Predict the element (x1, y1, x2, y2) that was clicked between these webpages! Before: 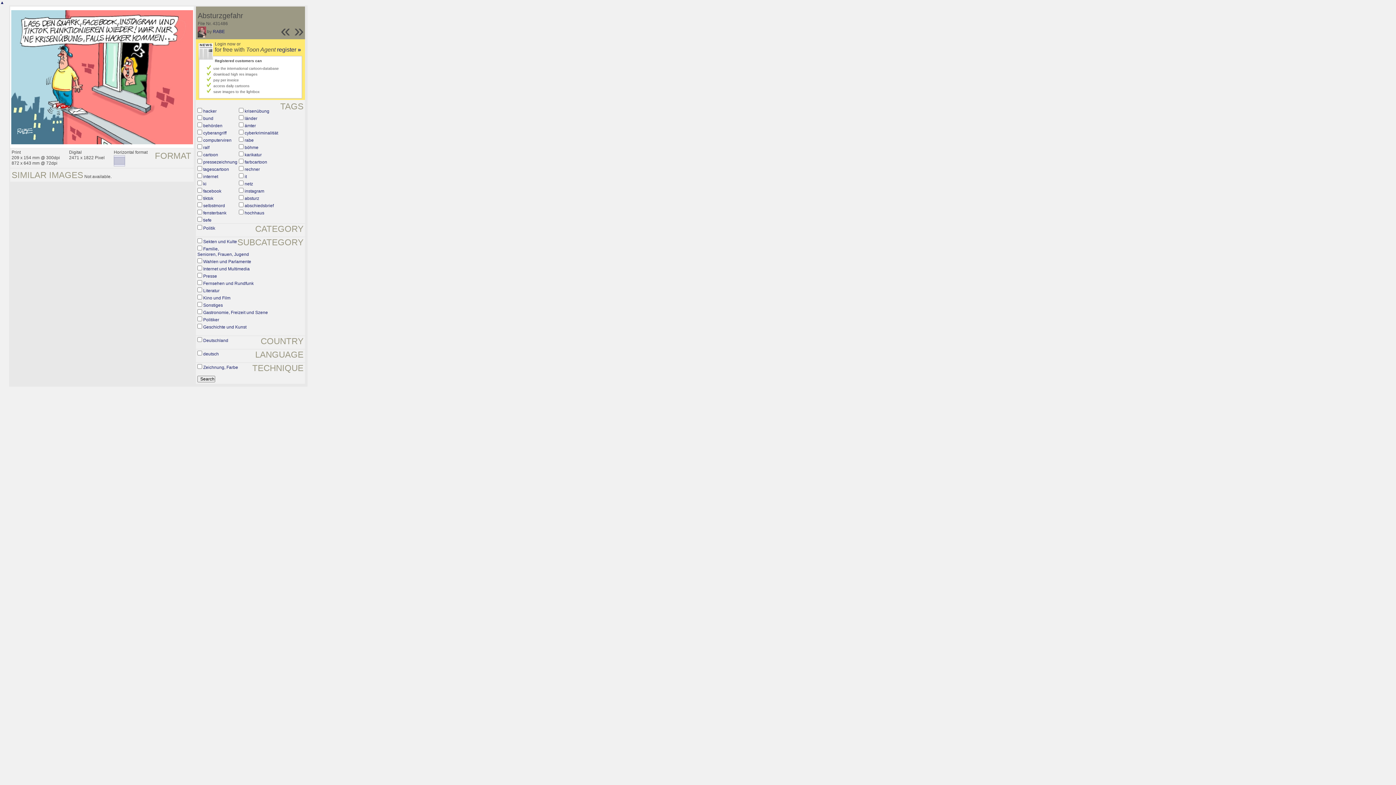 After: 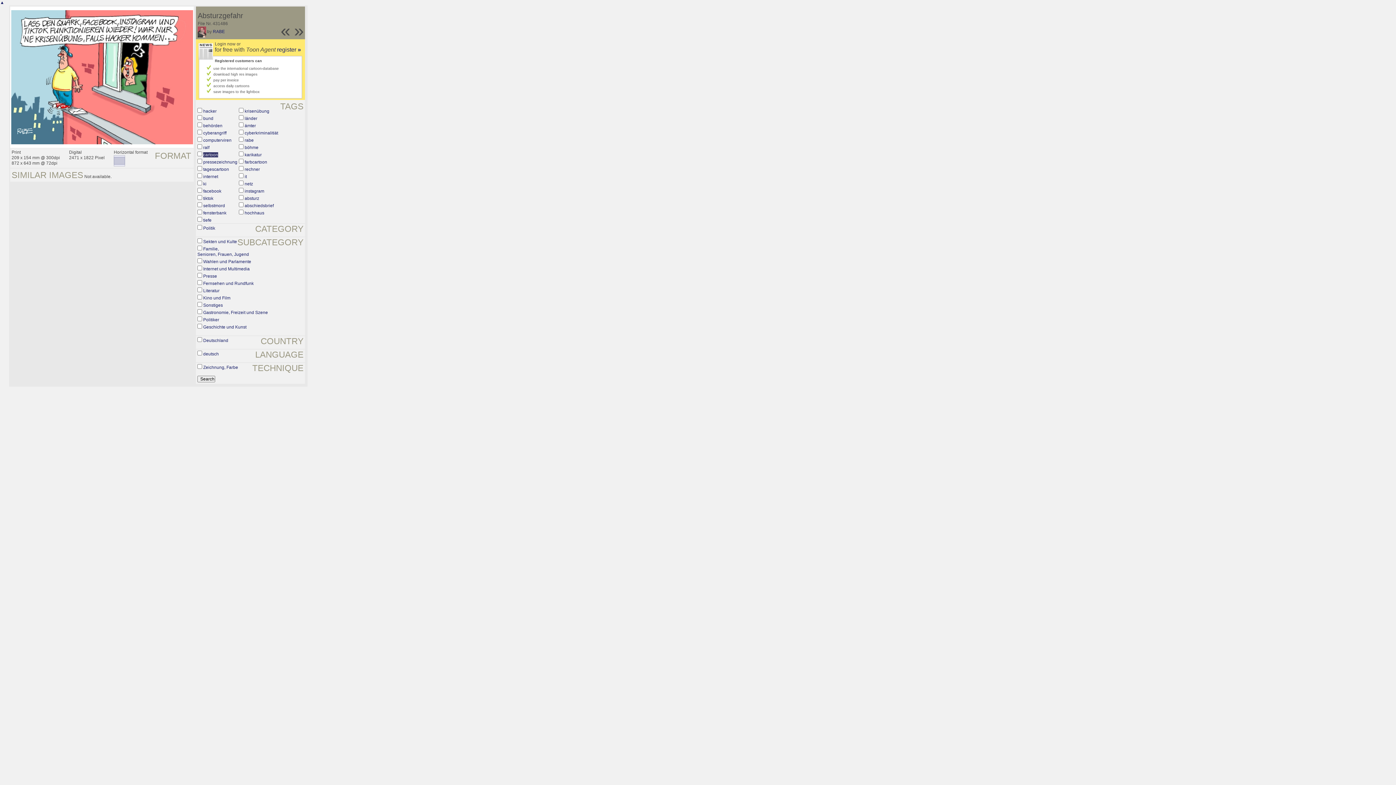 Action: label: cartoon bbox: (203, 152, 218, 157)